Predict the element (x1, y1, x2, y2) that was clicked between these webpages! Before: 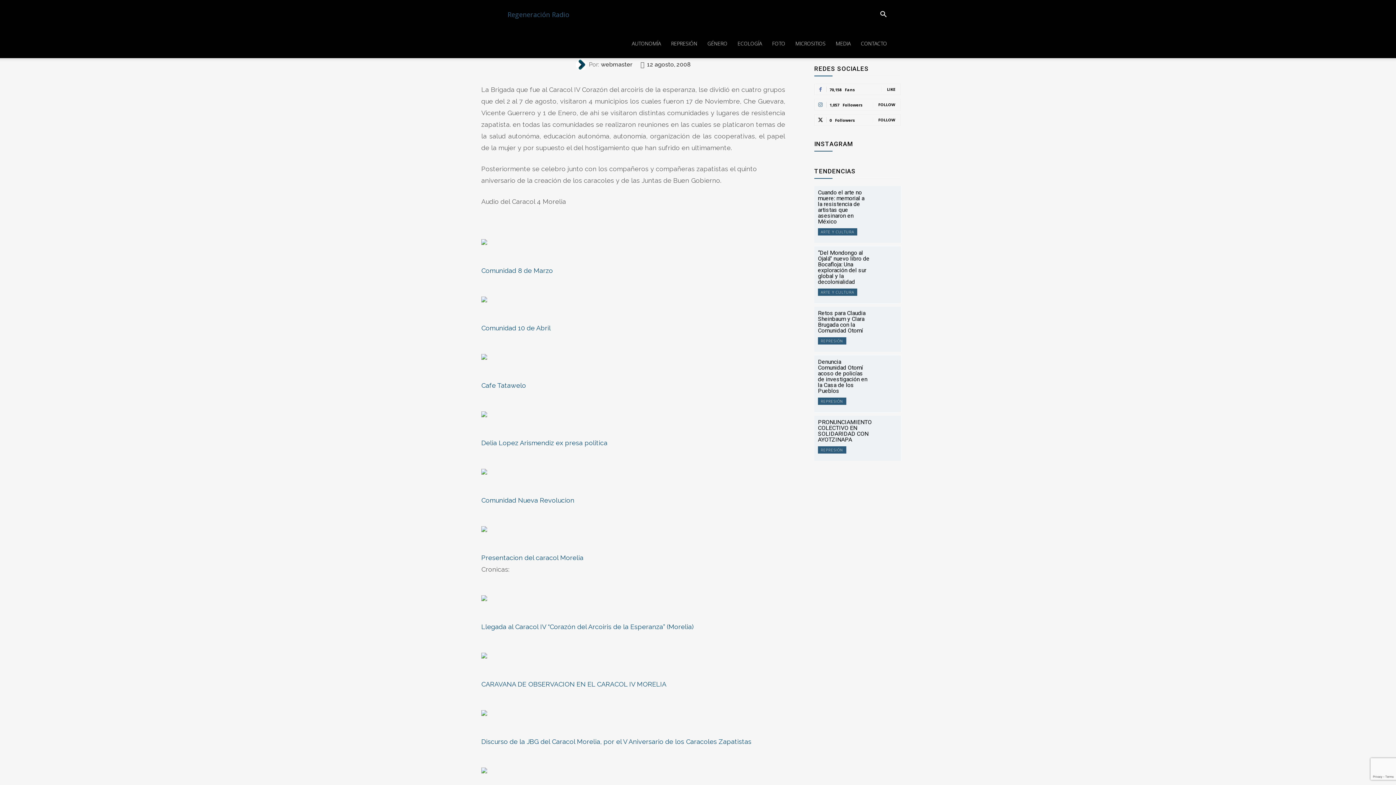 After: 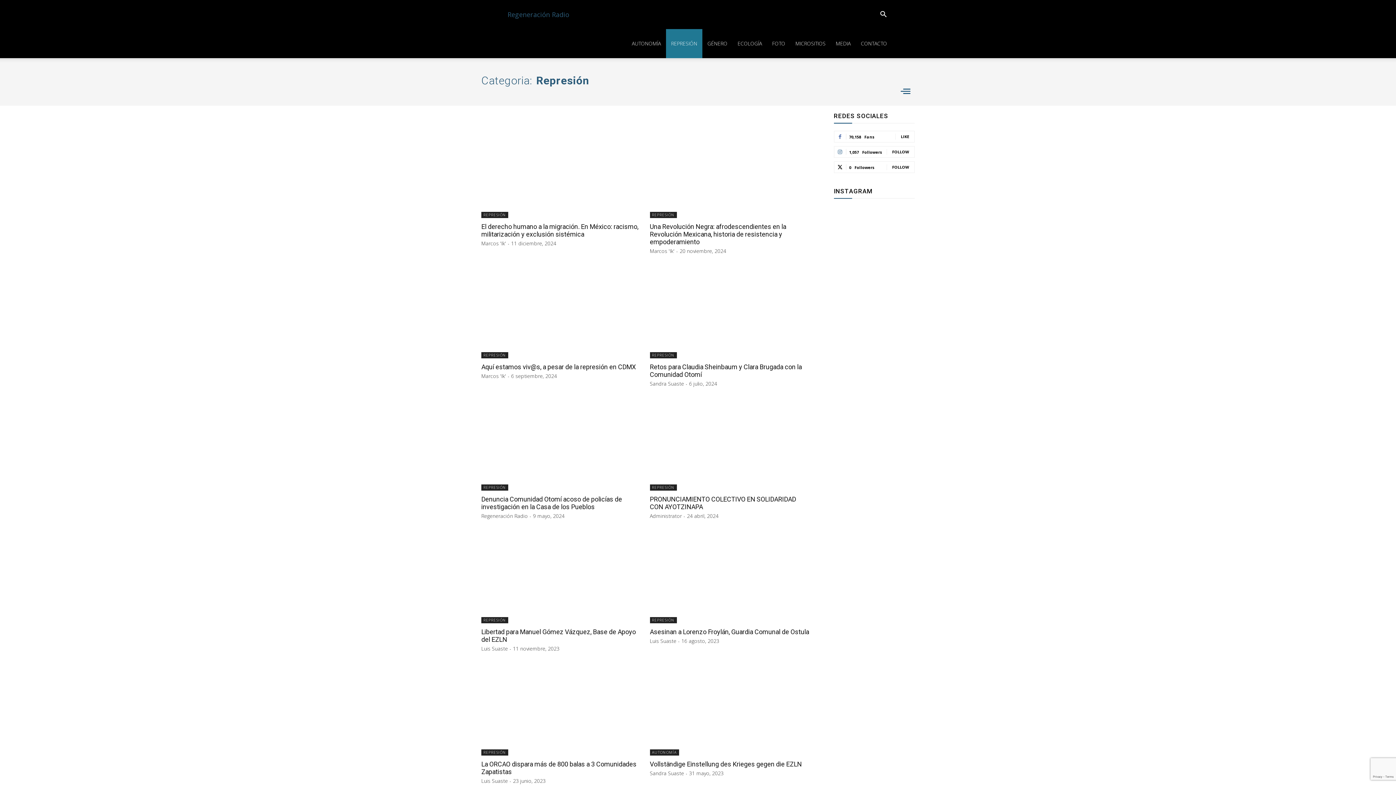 Action: bbox: (818, 337, 846, 344) label: REPRESIÓN